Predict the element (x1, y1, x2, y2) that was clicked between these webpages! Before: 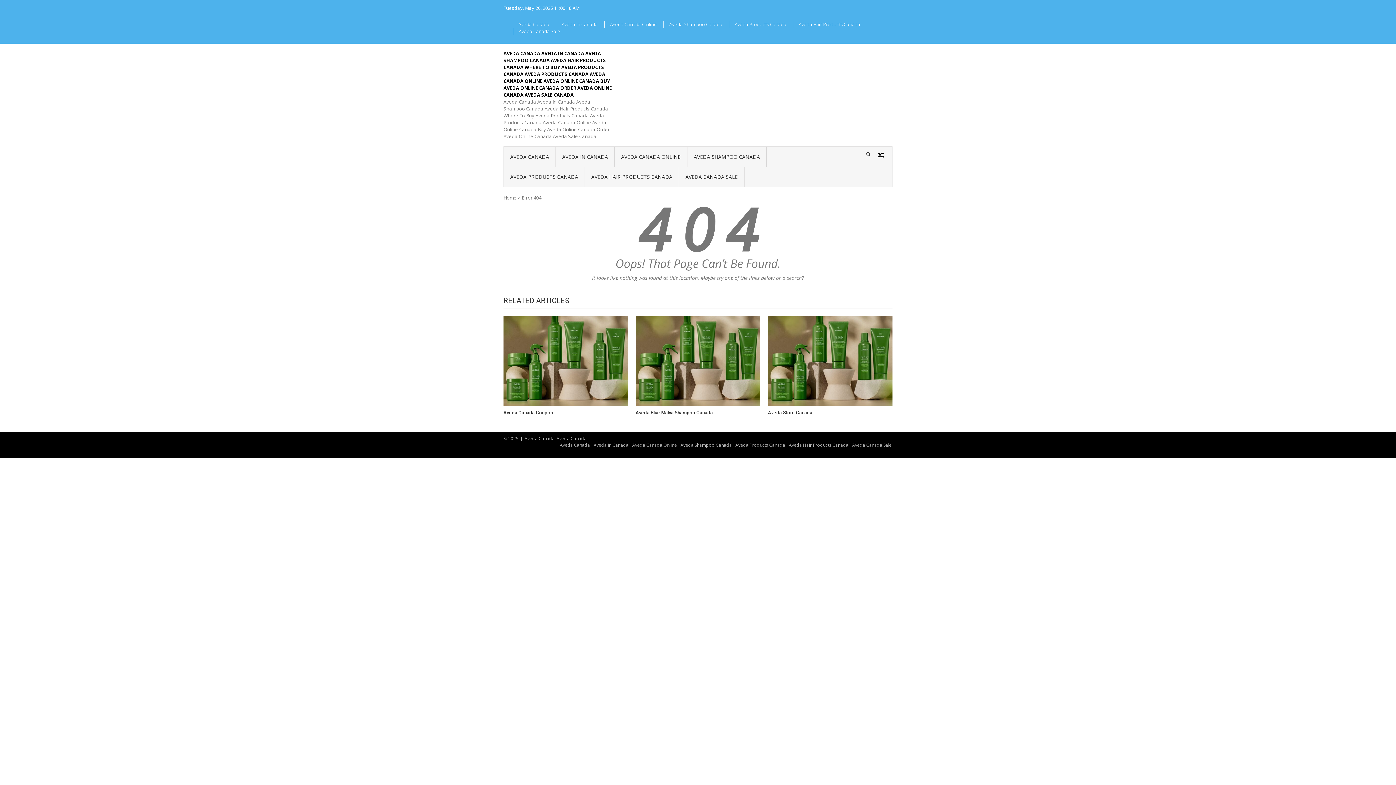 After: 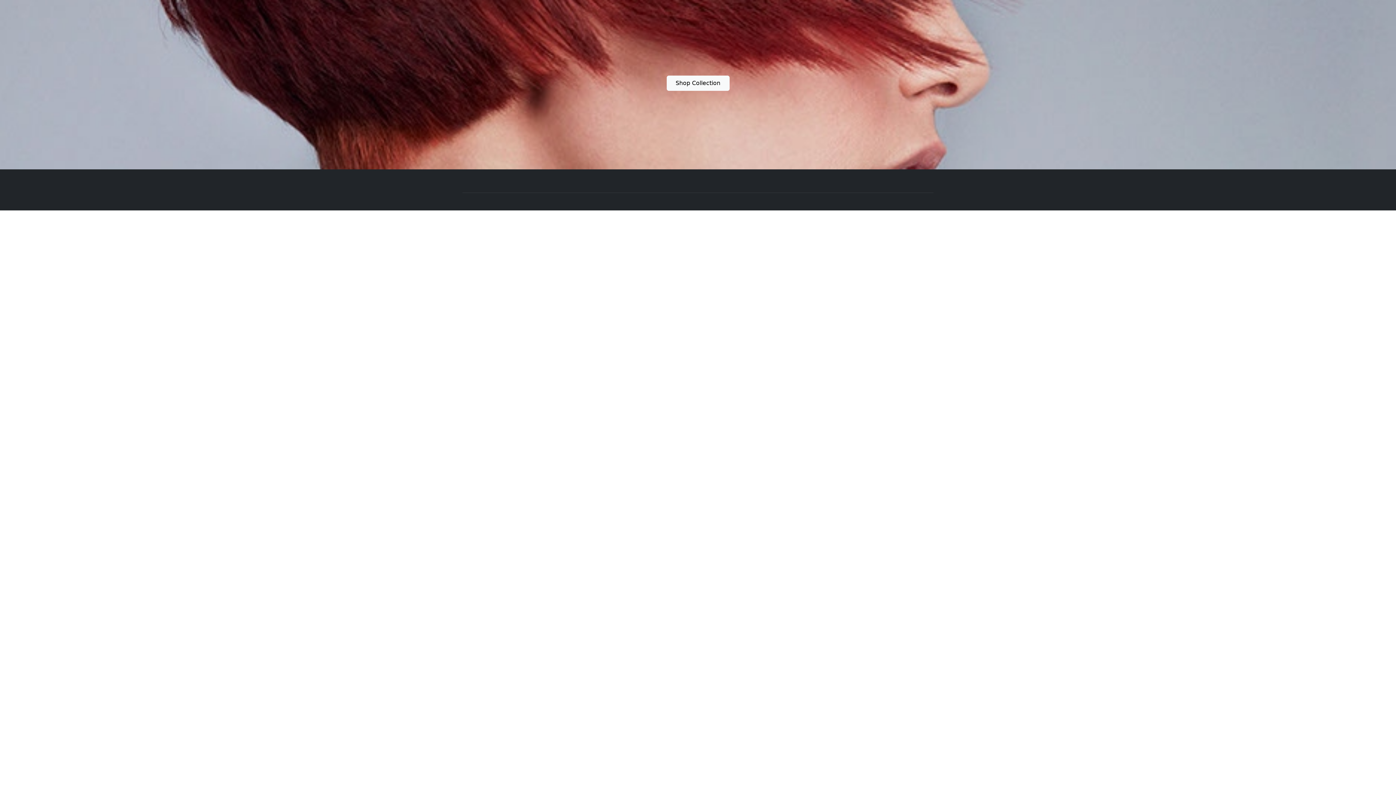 Action: label: Aveda Shampoo Canada bbox: (664, 21, 728, 27)